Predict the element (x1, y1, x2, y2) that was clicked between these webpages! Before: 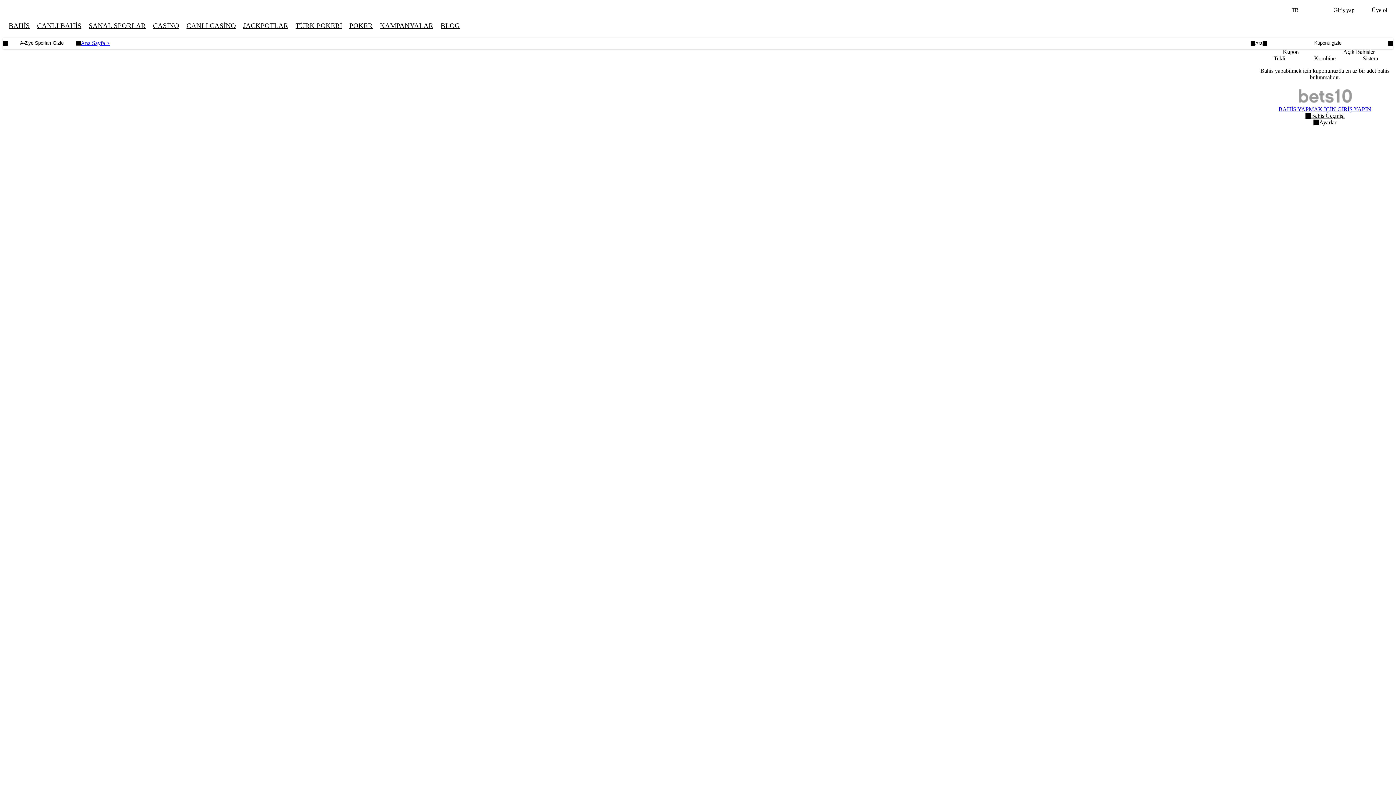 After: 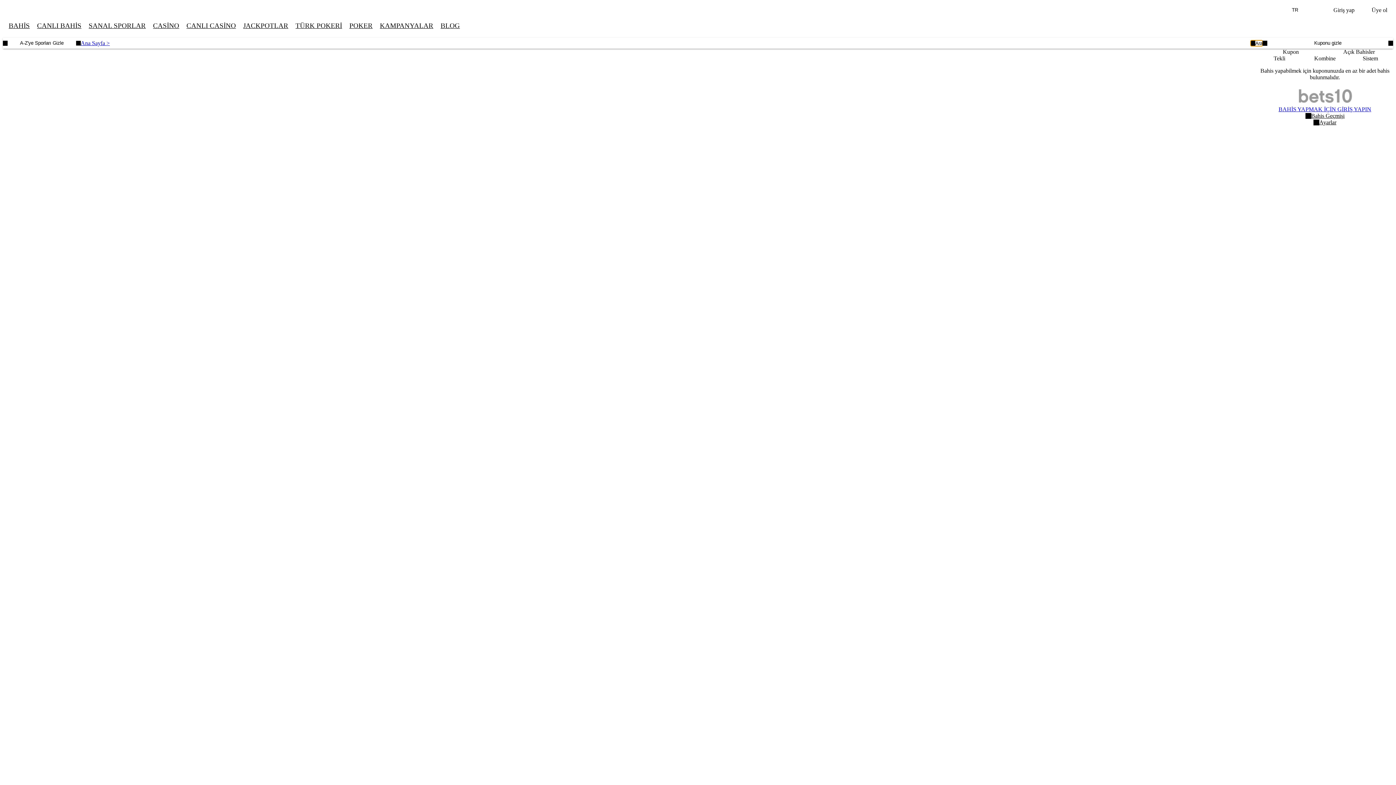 Action: label: Ara bbox: (1250, 40, 1262, 46)